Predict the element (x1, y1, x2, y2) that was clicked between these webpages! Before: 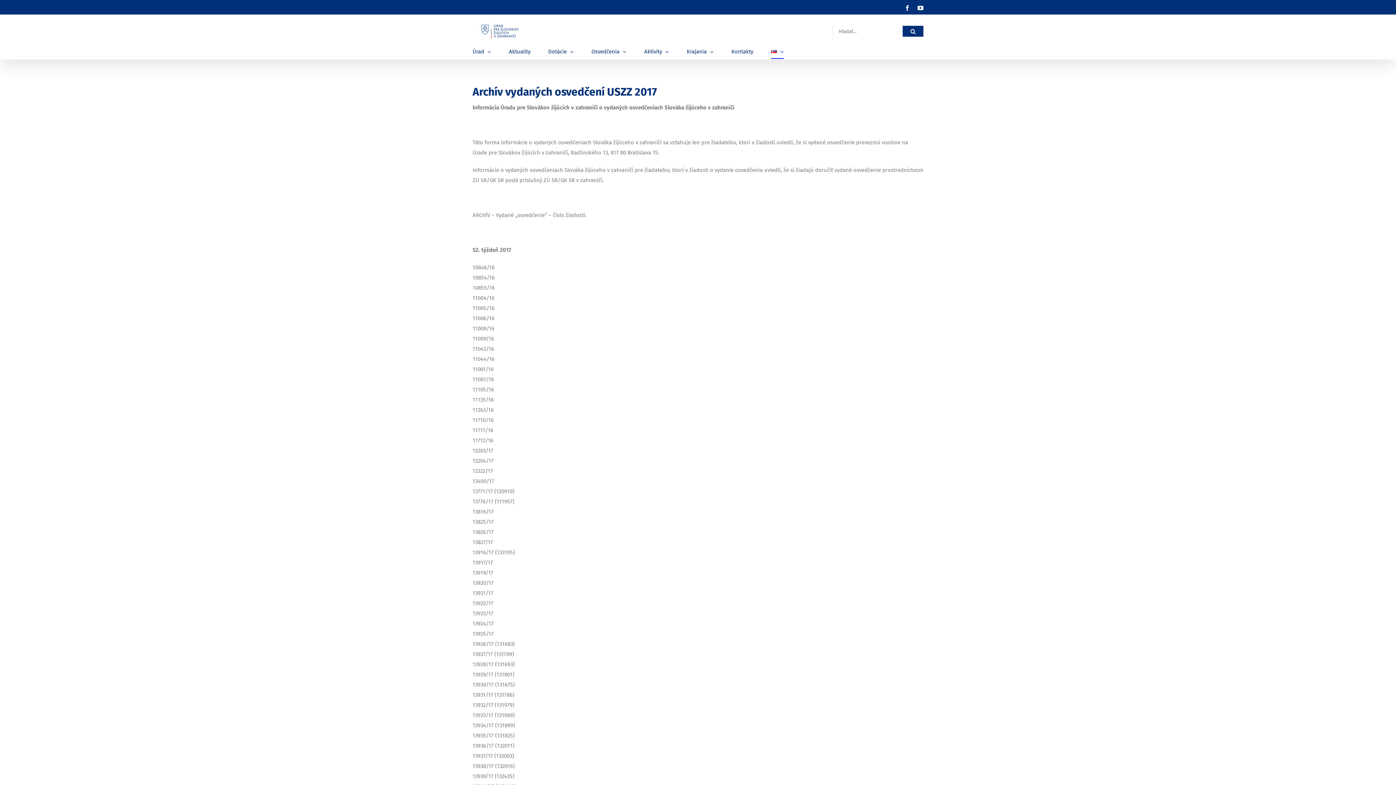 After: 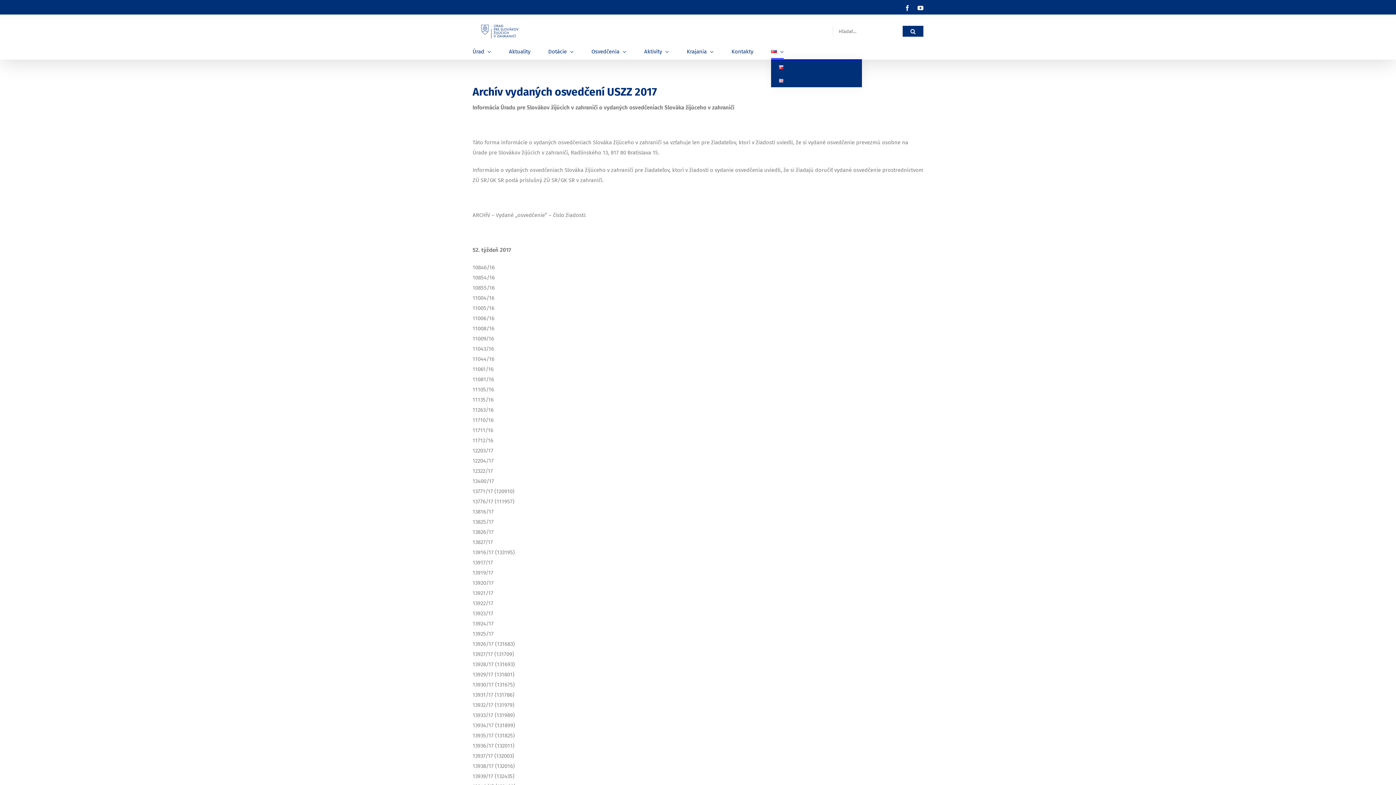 Action: bbox: (771, 44, 784, 59)